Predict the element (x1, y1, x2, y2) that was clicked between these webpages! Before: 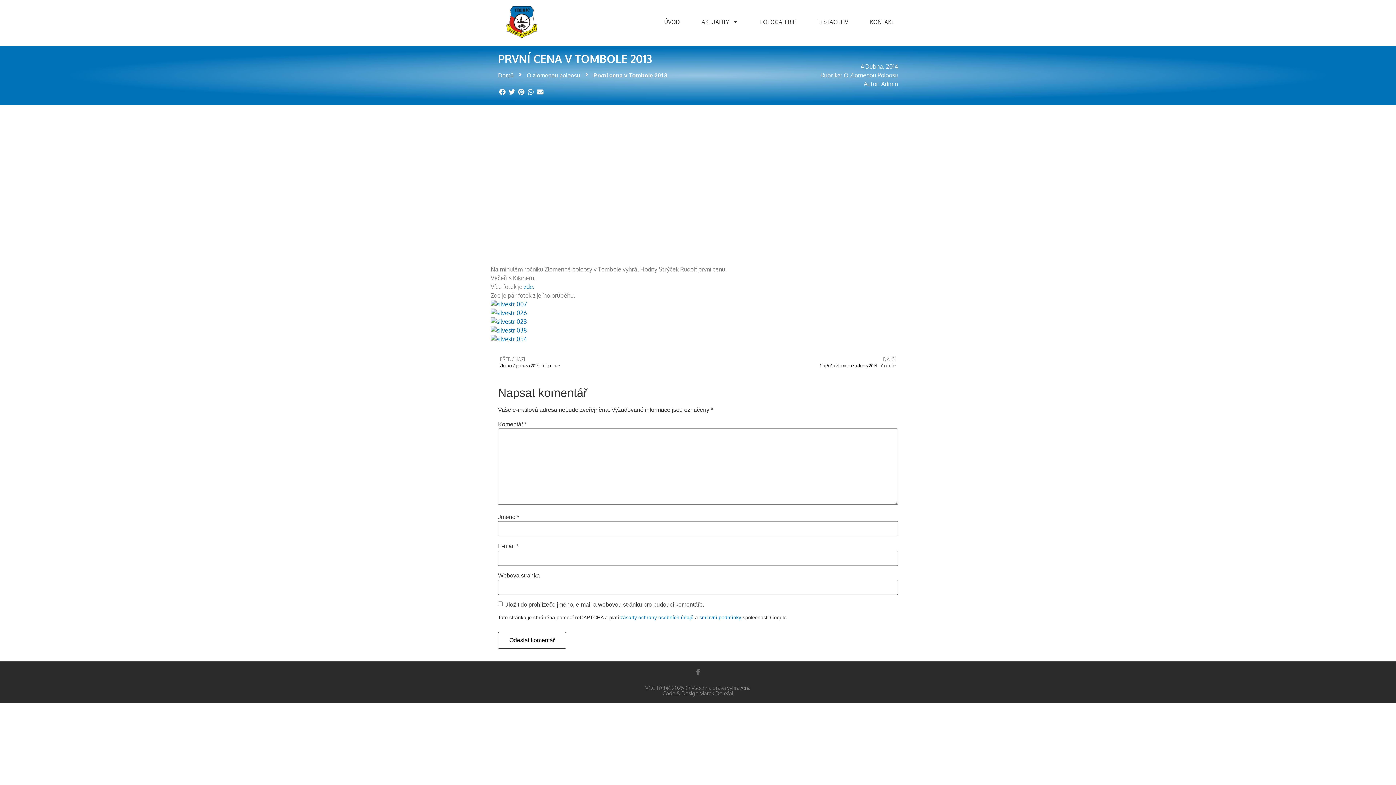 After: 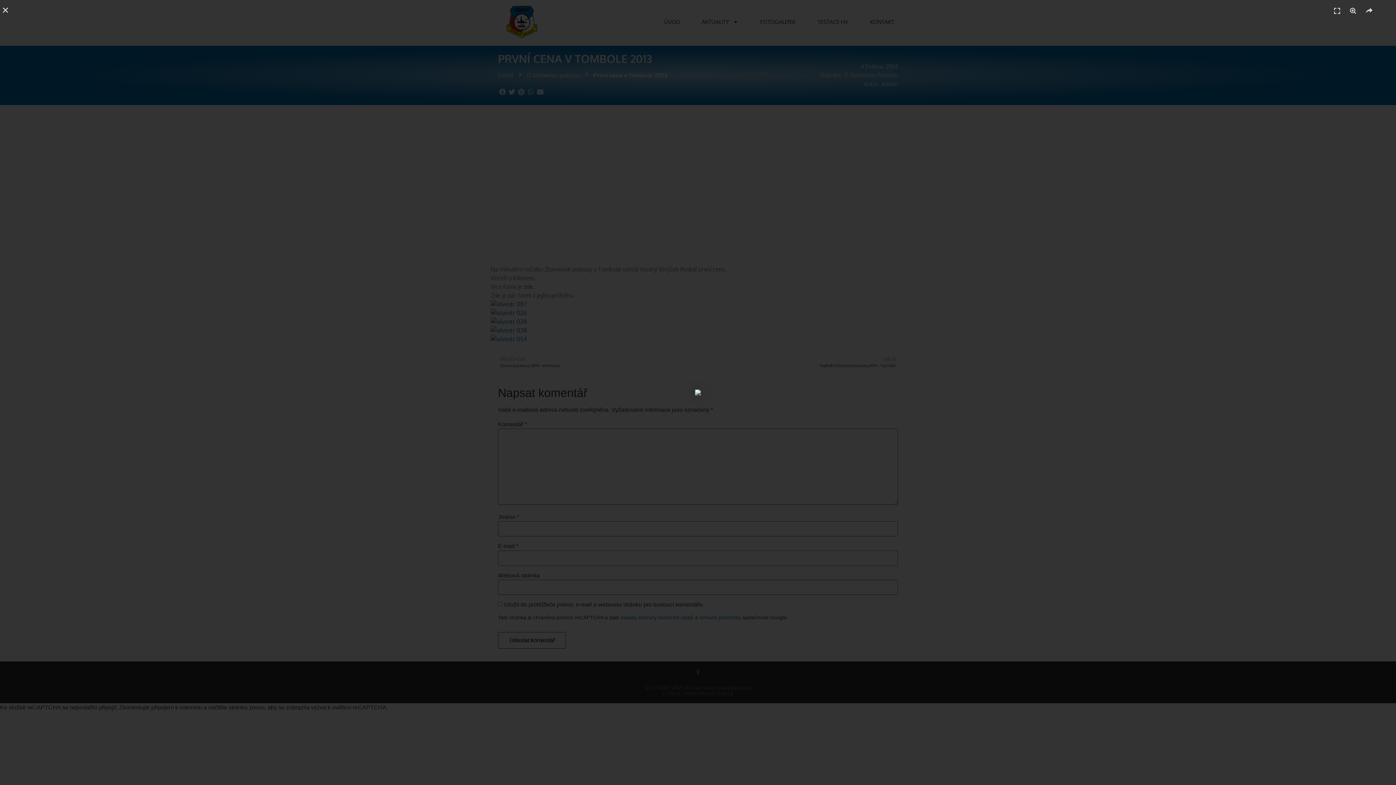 Action: bbox: (490, 317, 905, 326)